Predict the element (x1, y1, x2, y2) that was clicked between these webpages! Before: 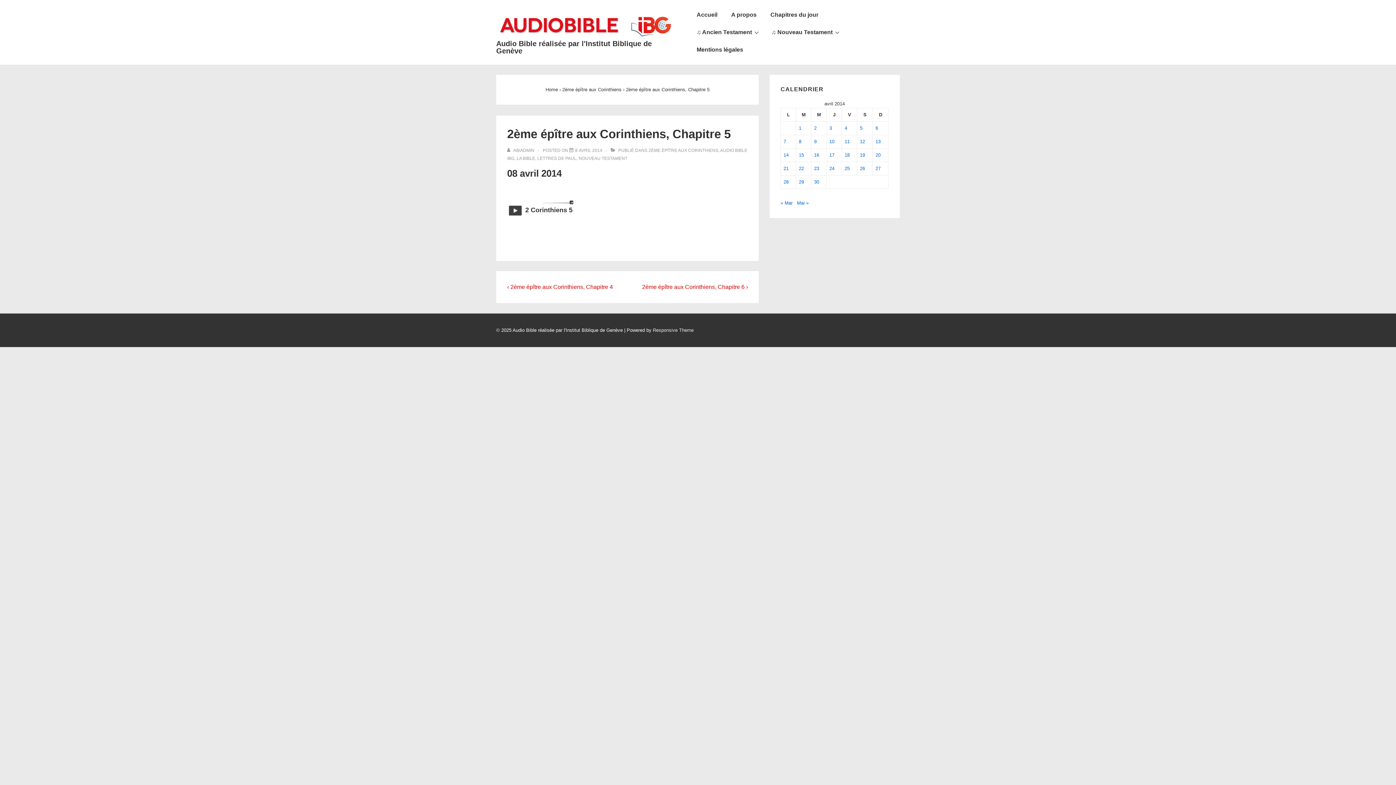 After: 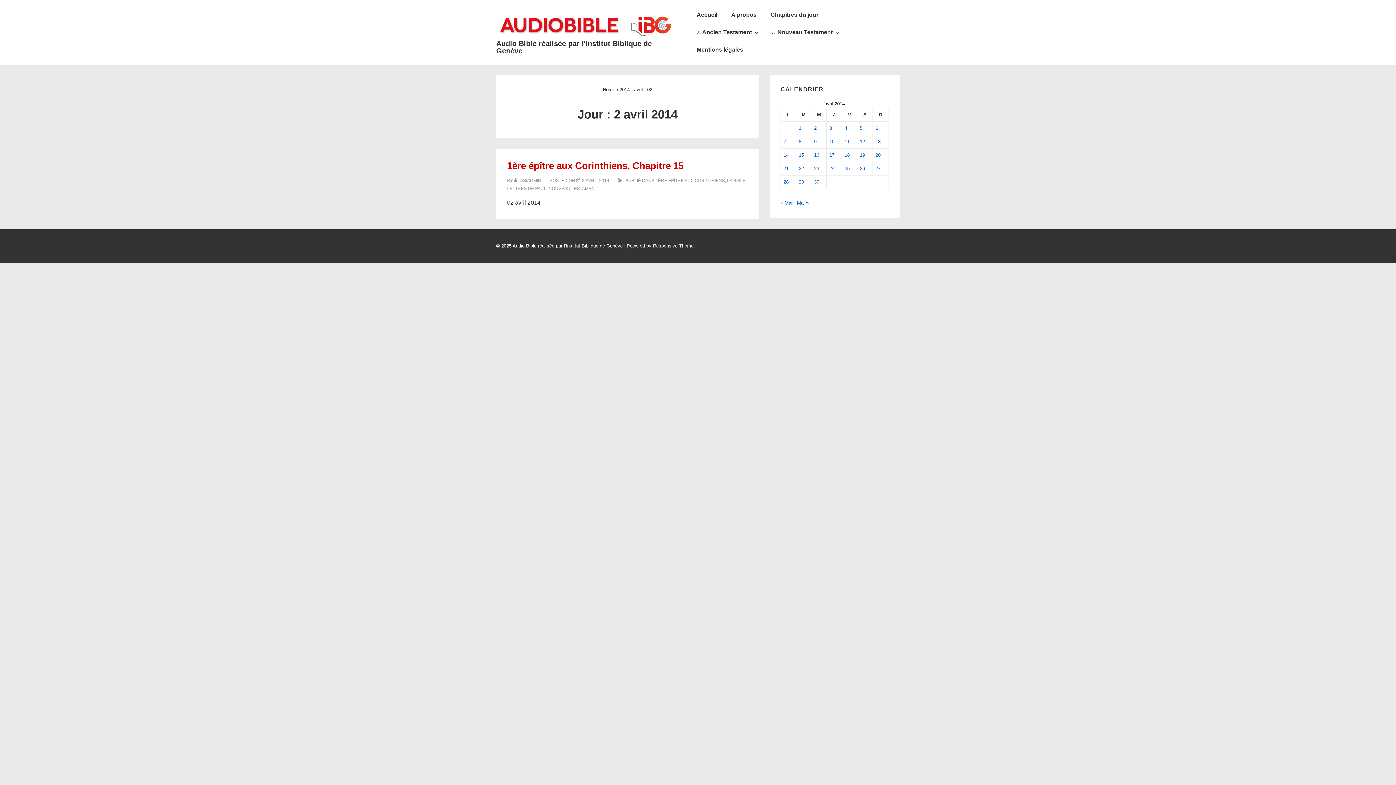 Action: bbox: (814, 125, 816, 130) label: Publications publiées sur 2 April 2014